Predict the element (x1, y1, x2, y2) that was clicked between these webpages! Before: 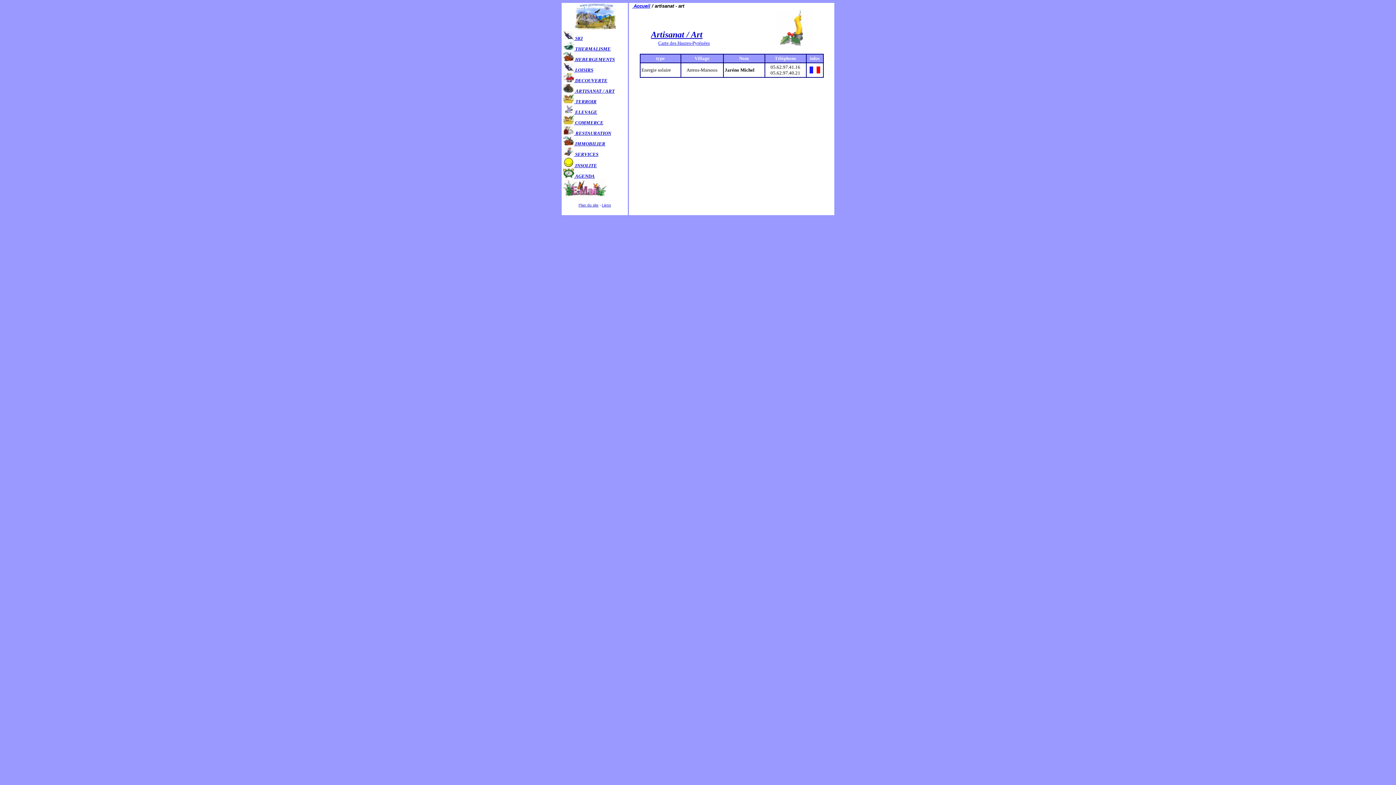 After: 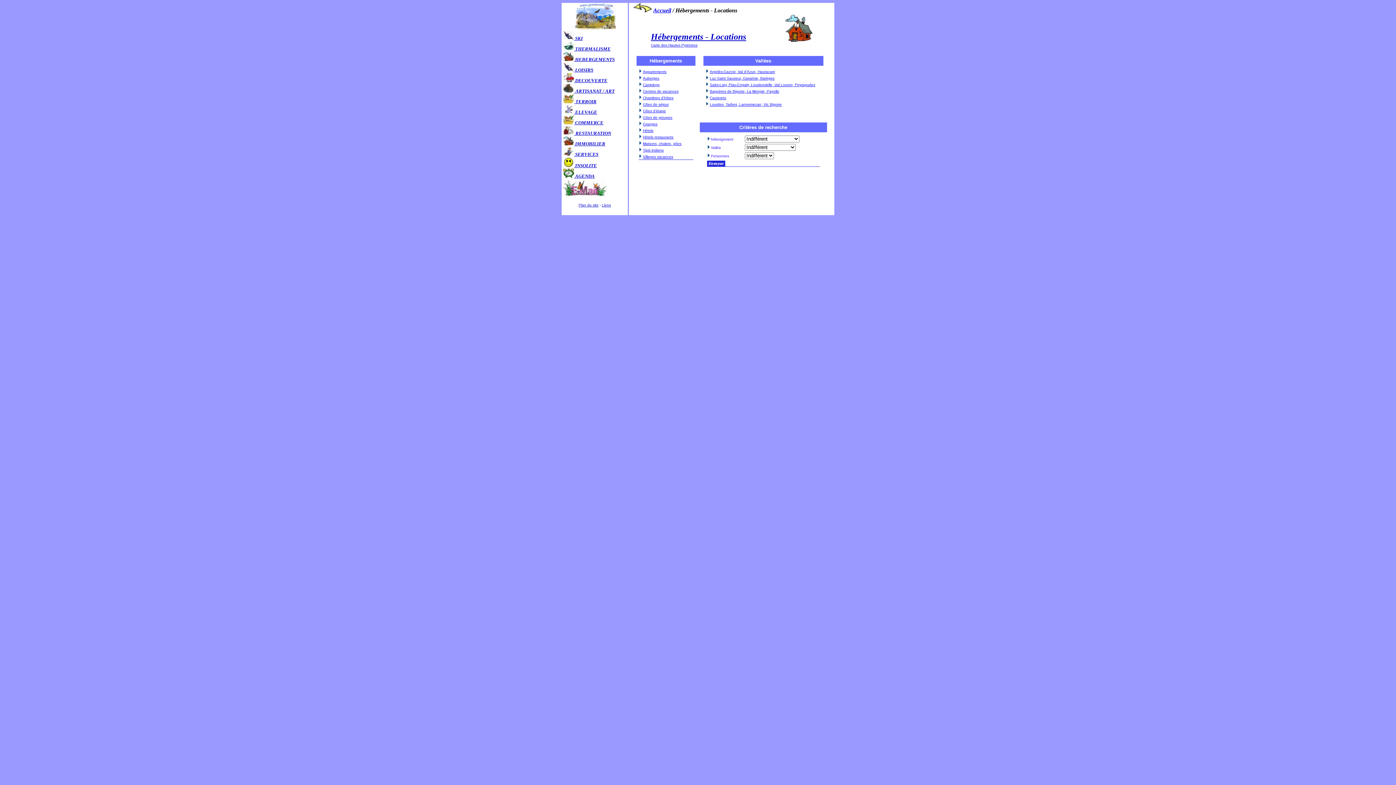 Action: bbox: (563, 56, 614, 62) label:  HEBERGEMENTS